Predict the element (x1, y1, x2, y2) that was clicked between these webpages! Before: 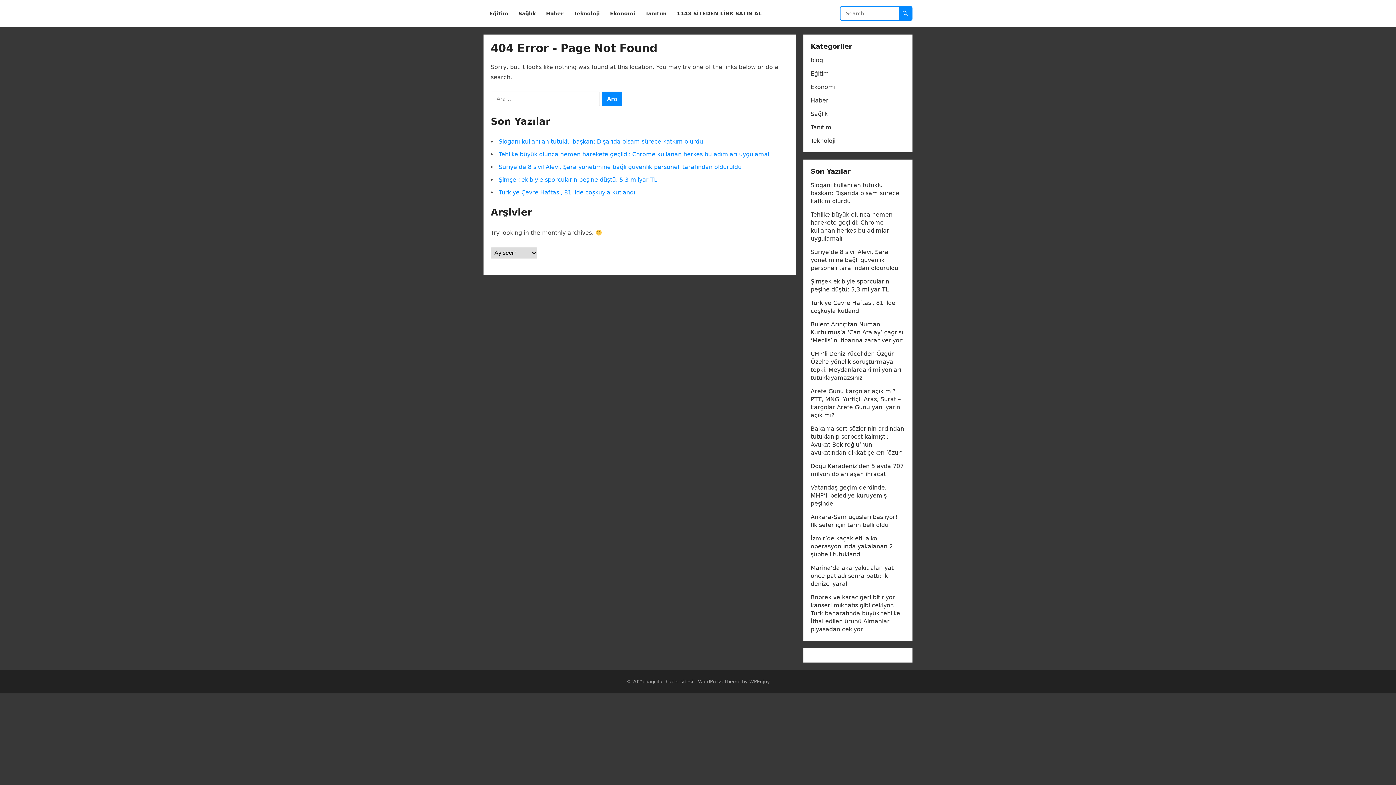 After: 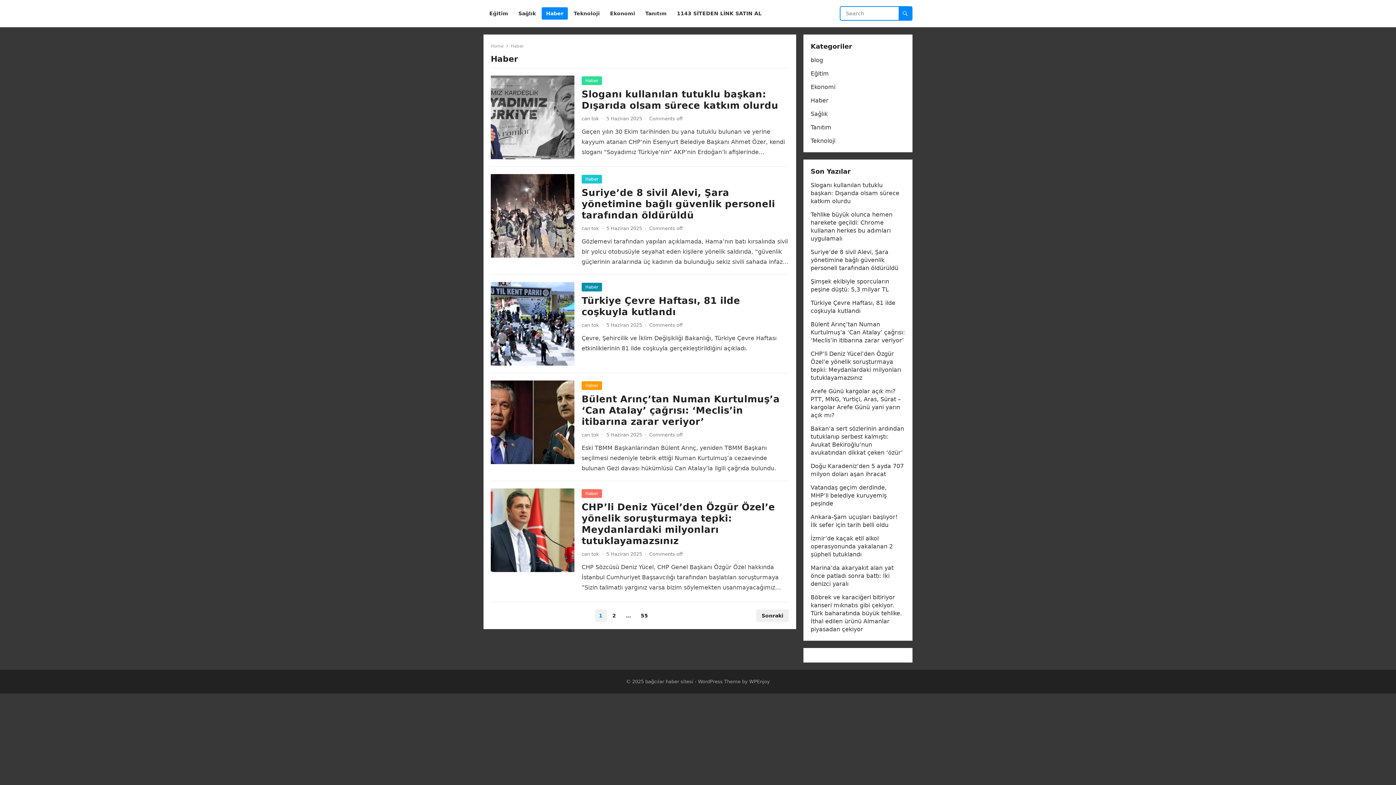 Action: label: Haber bbox: (541, 0, 568, 27)